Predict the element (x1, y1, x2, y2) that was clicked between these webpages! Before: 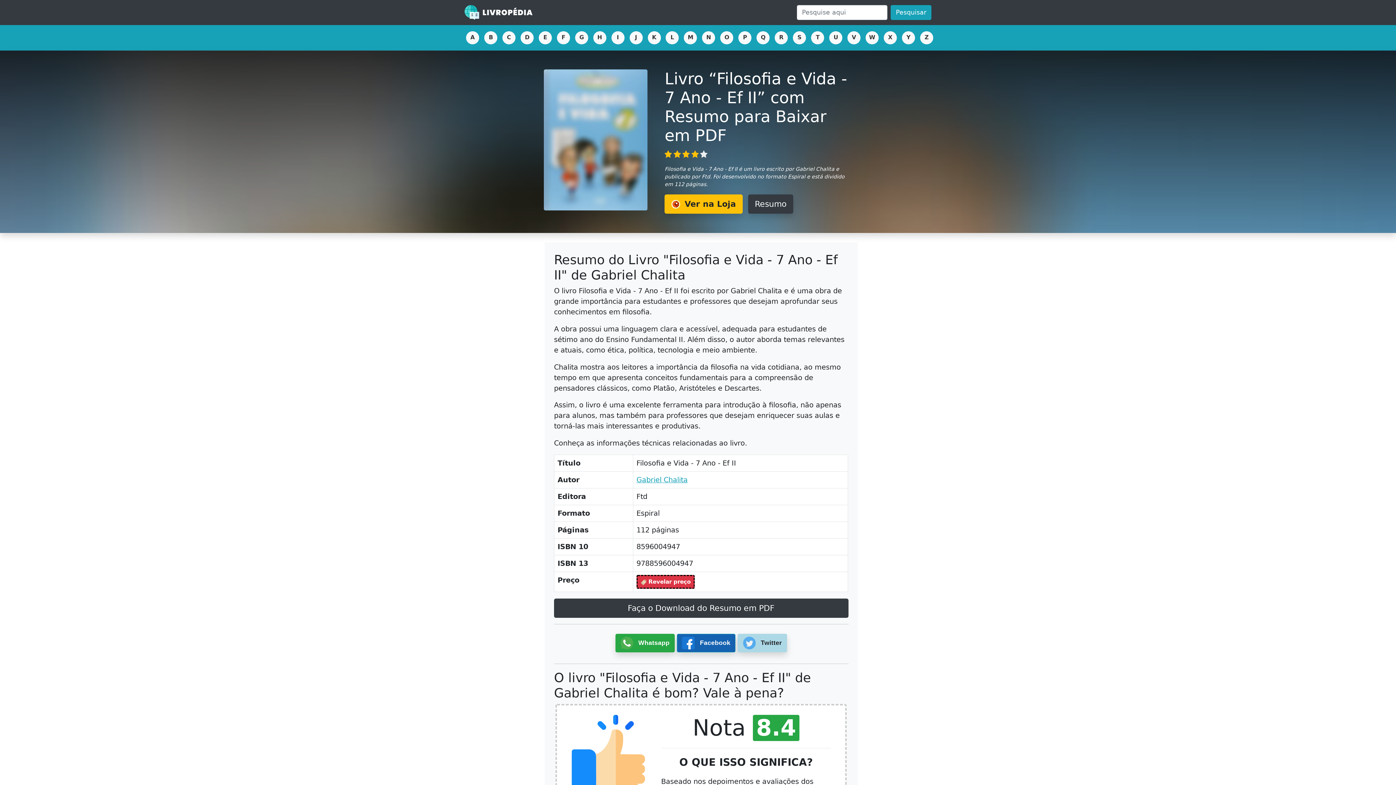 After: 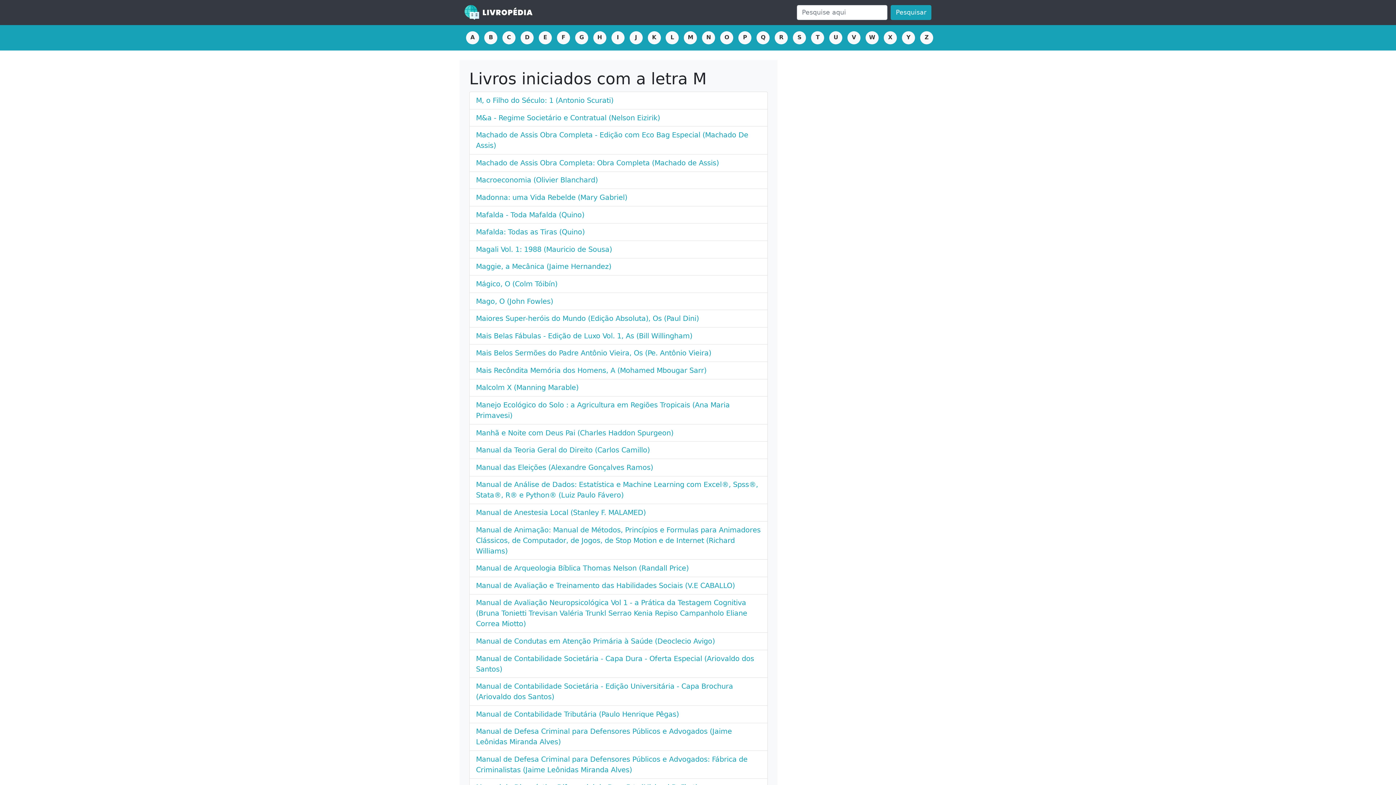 Action: bbox: (684, 31, 697, 44) label: M